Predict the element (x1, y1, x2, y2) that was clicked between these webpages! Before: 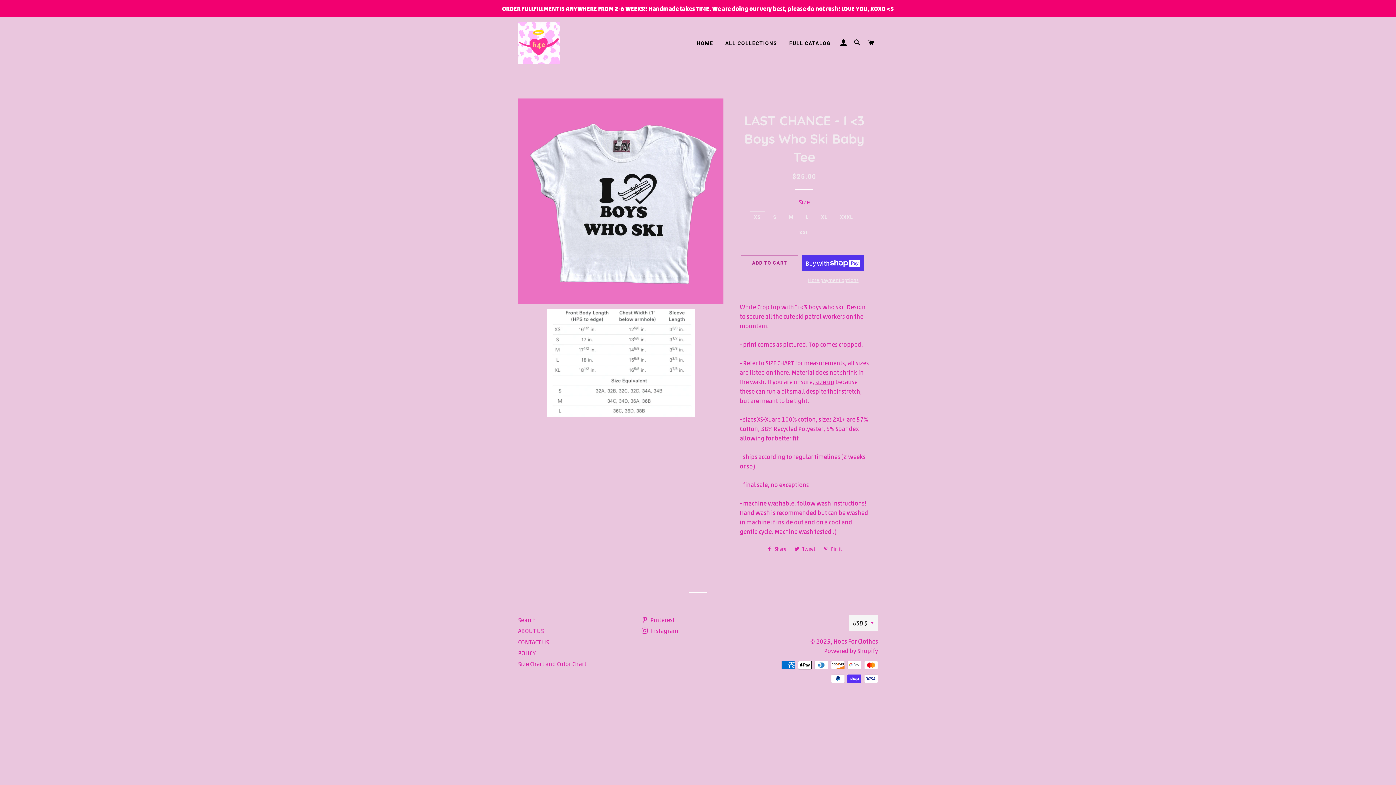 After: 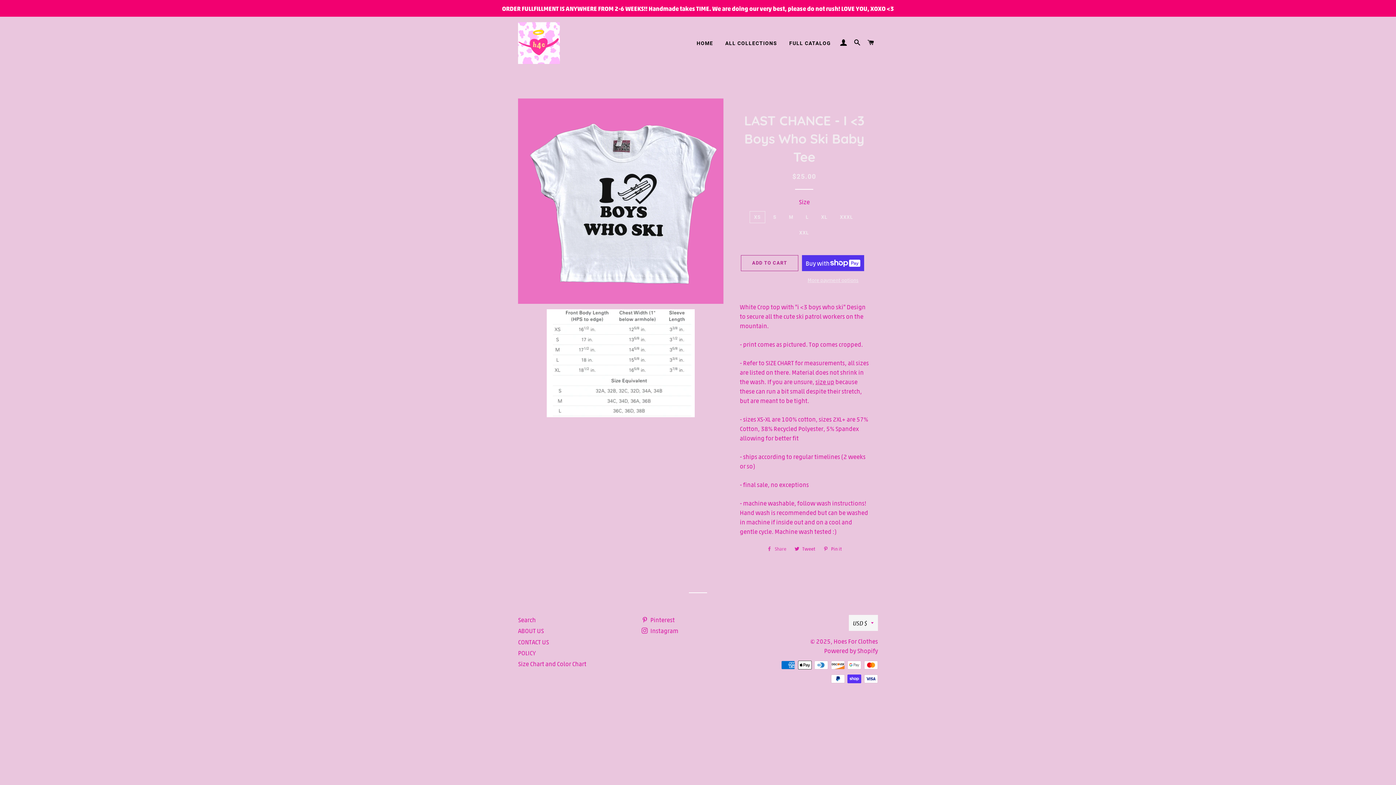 Action: bbox: (763, 543, 790, 554) label:  Share
Share on Facebook